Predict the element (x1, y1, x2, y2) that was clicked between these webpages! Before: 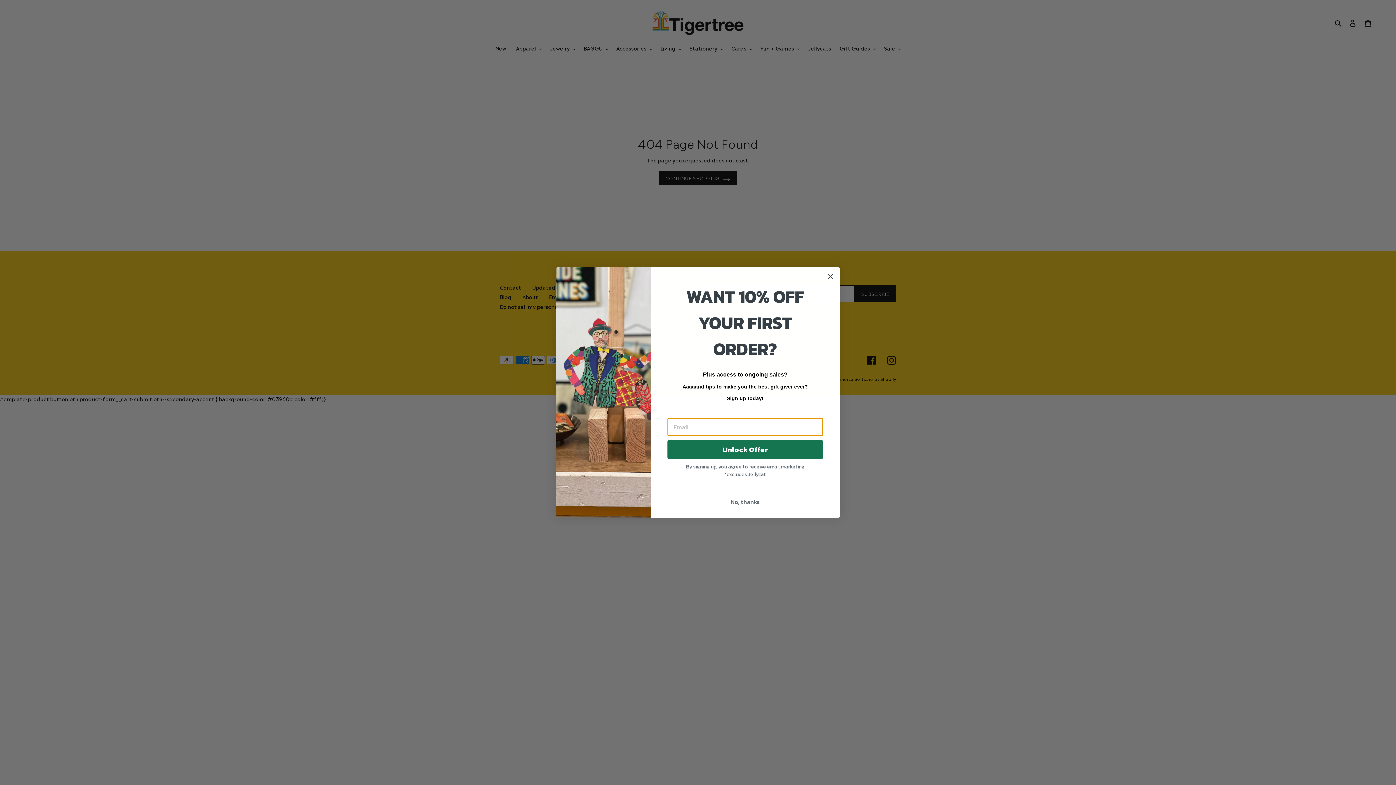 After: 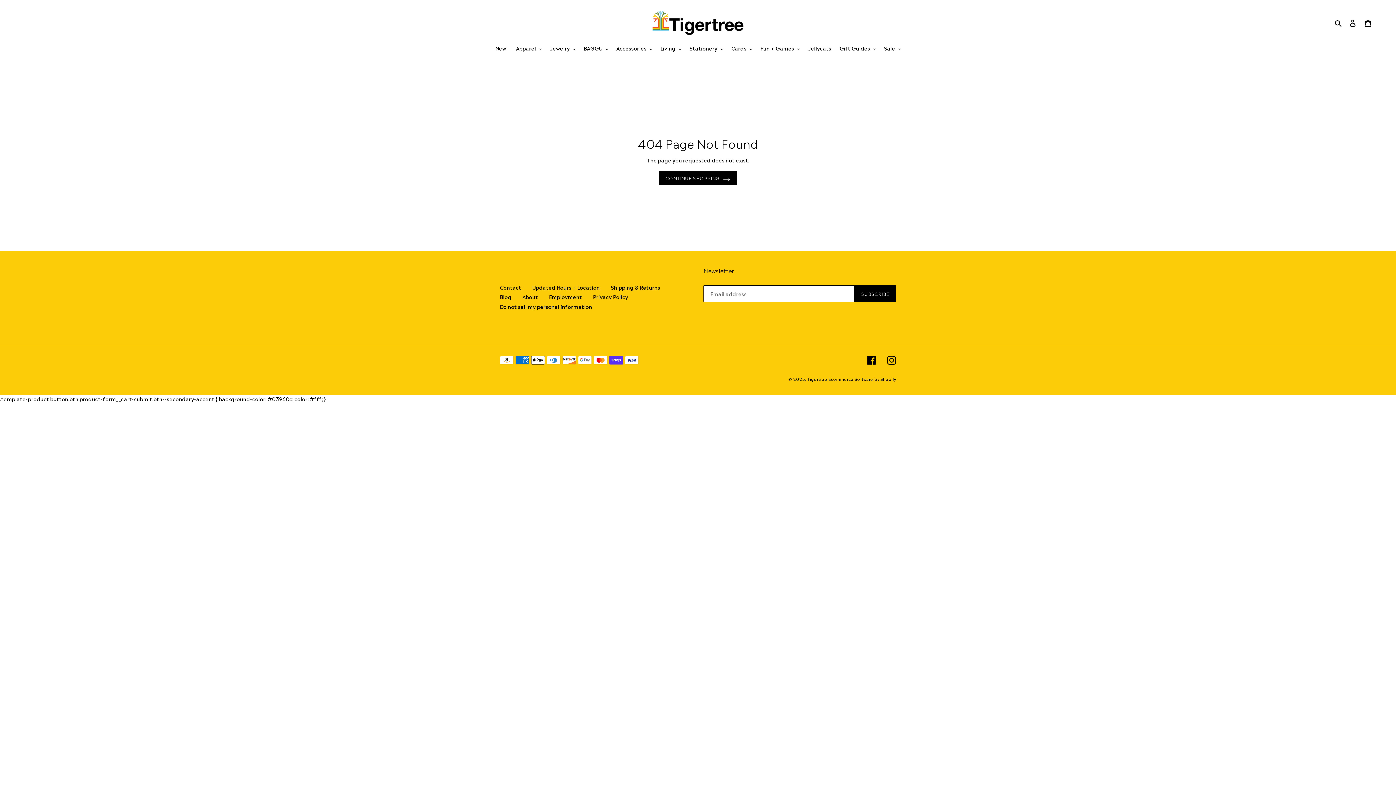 Action: bbox: (824, 270, 837, 282) label: Close dialog